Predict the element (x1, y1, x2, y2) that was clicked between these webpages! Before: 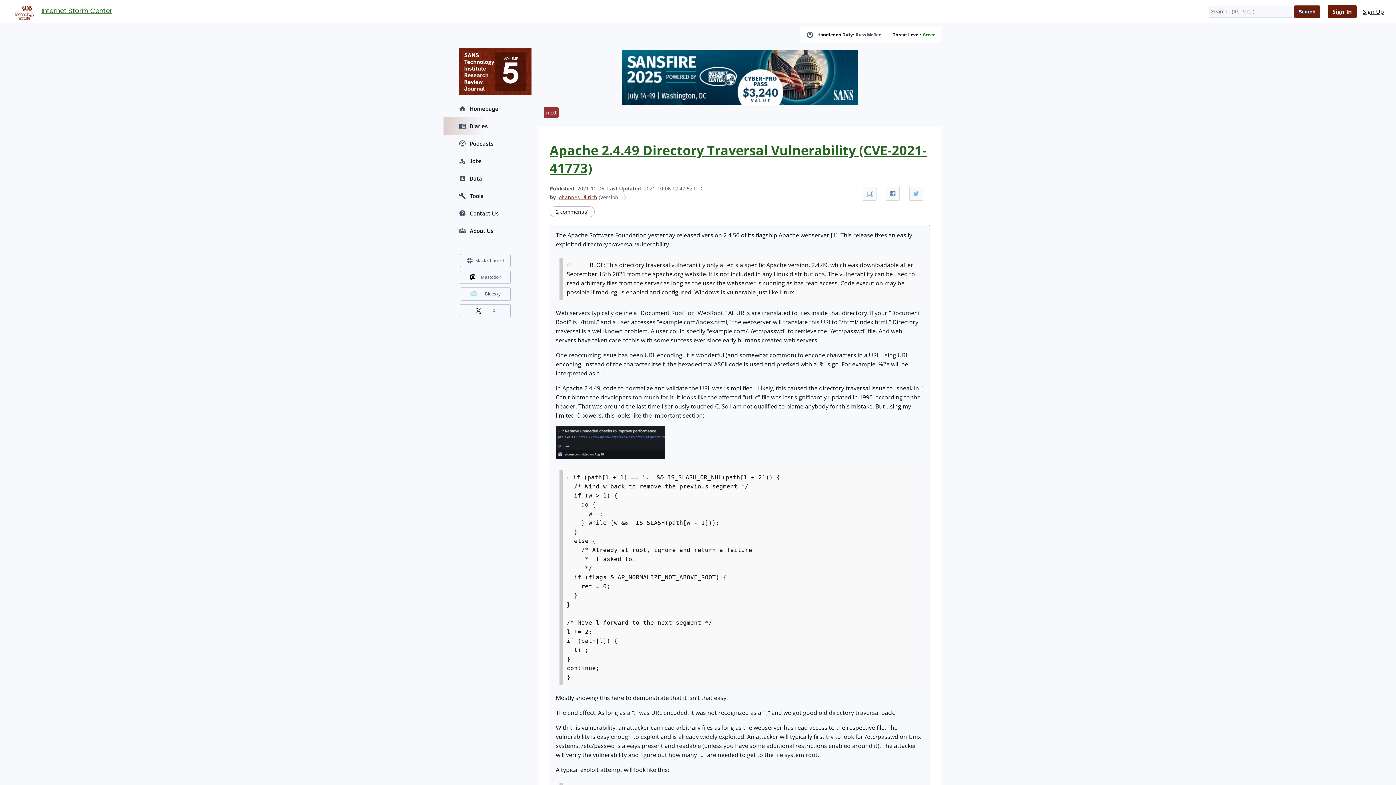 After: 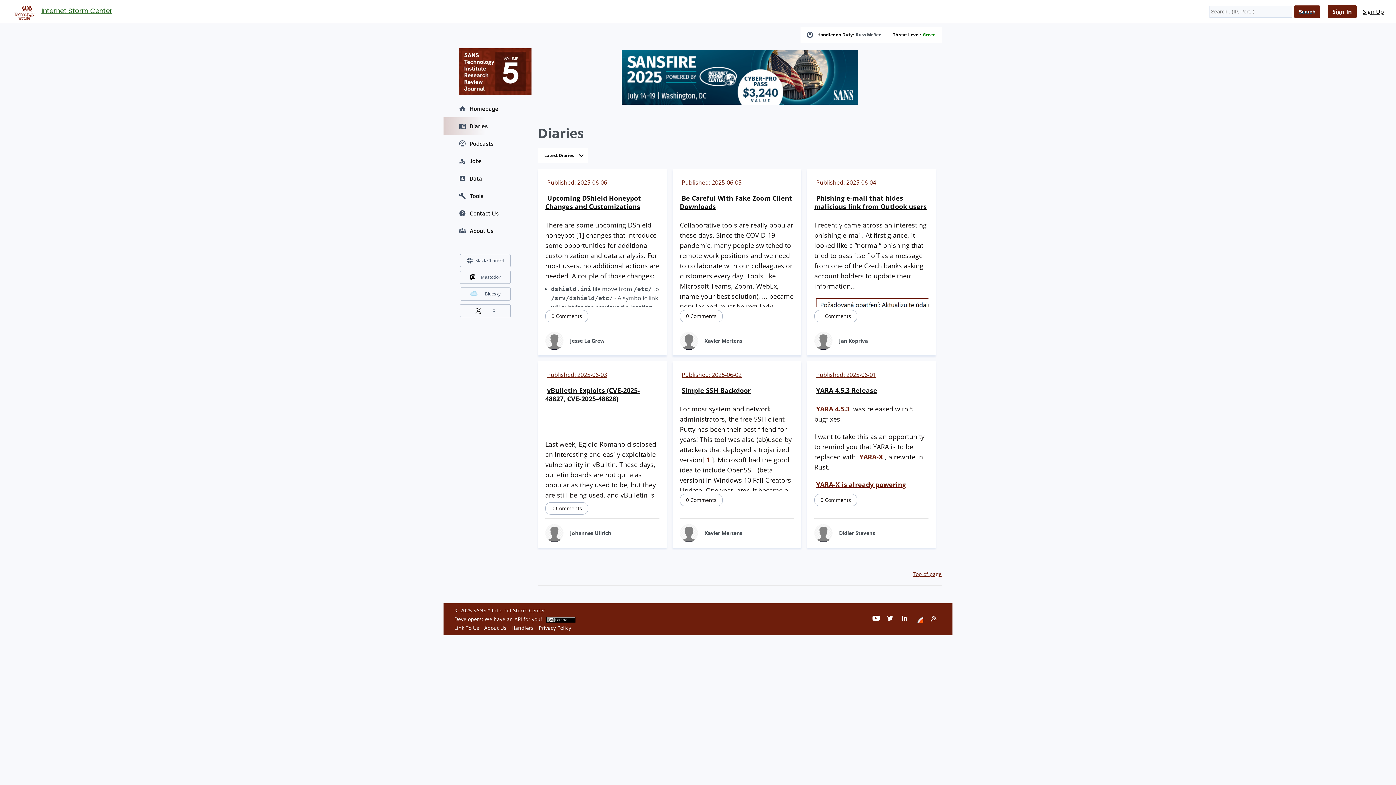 Action: label: Diaries bbox: (443, 117, 527, 134)